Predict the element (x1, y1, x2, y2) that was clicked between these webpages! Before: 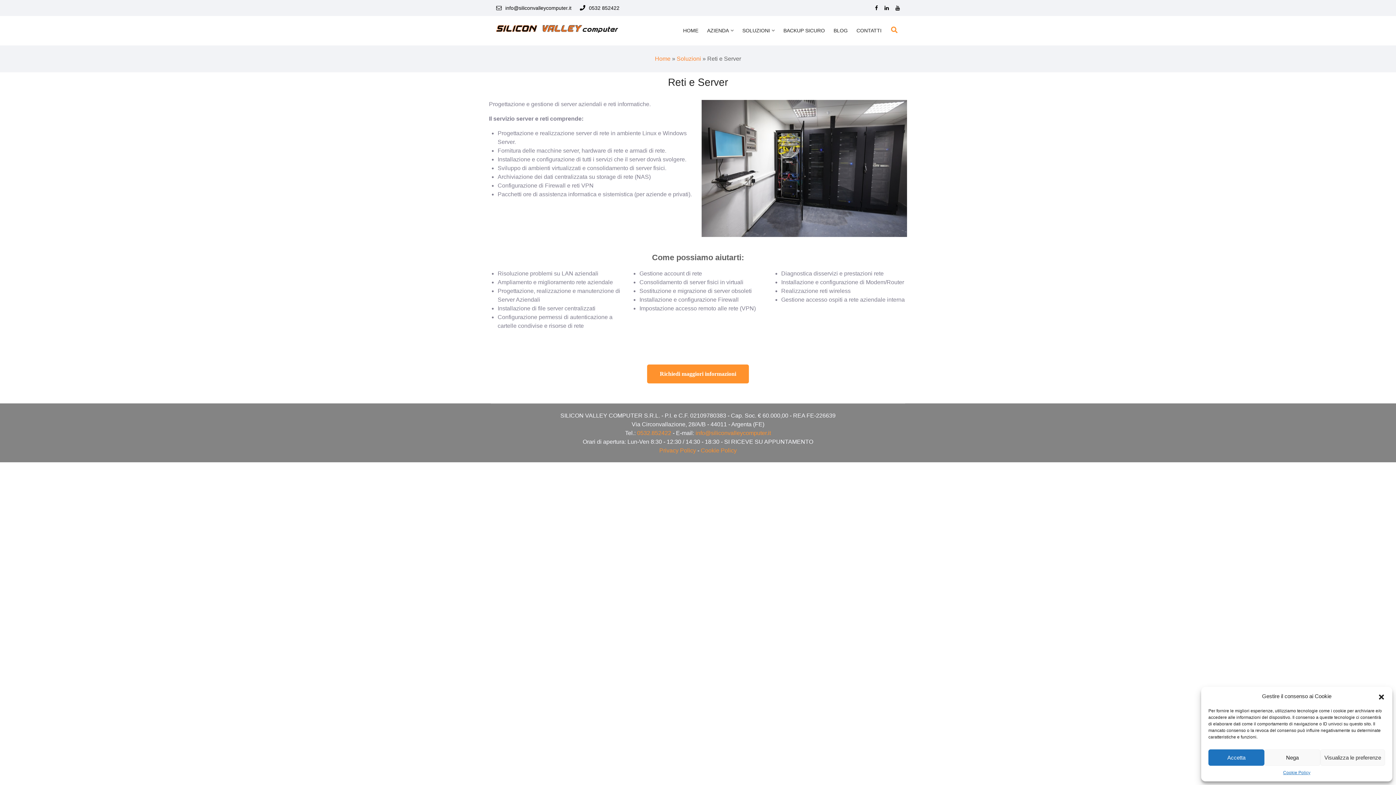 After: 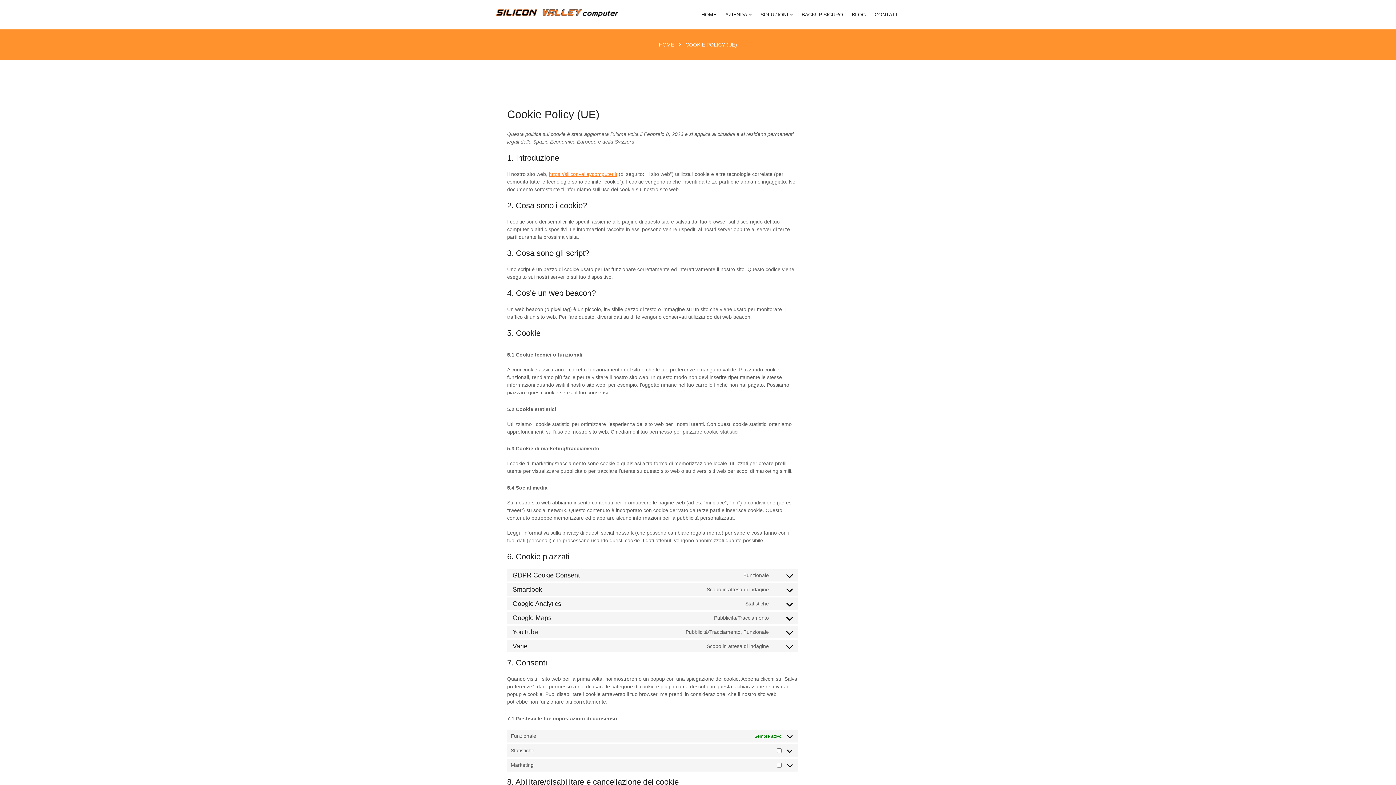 Action: bbox: (700, 447, 736, 453) label: Cookie Policy